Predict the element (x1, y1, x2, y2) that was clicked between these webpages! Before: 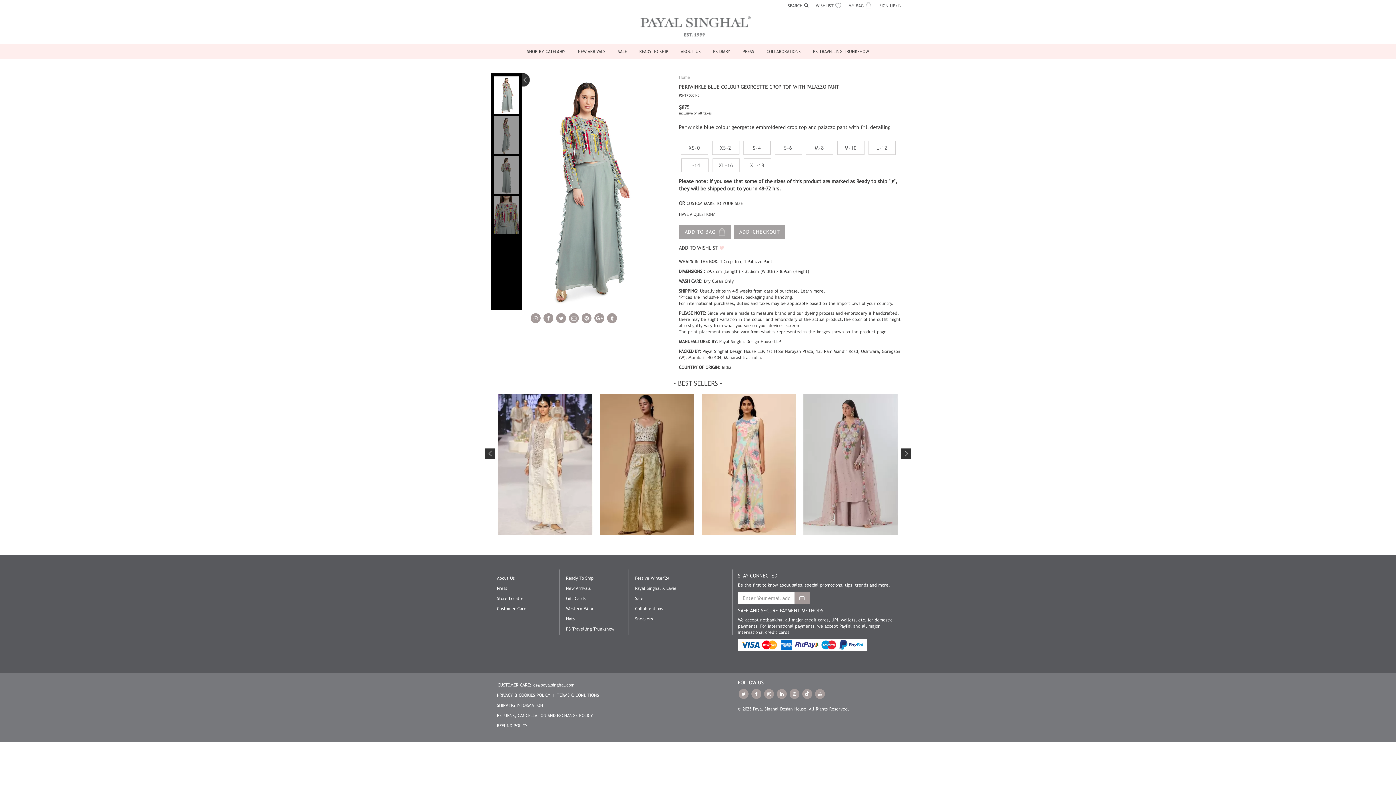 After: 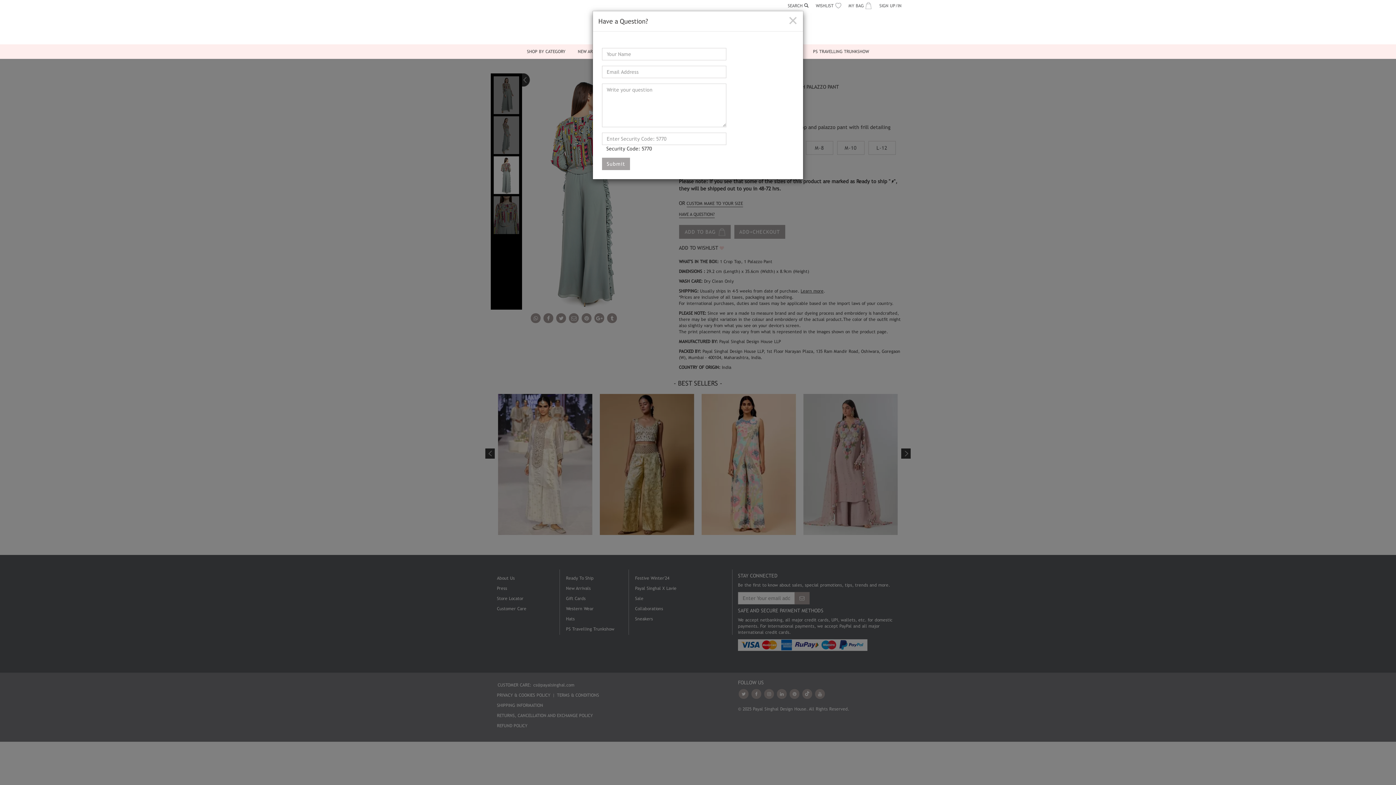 Action: label: HAVE A QUESTION? bbox: (679, 211, 714, 218)